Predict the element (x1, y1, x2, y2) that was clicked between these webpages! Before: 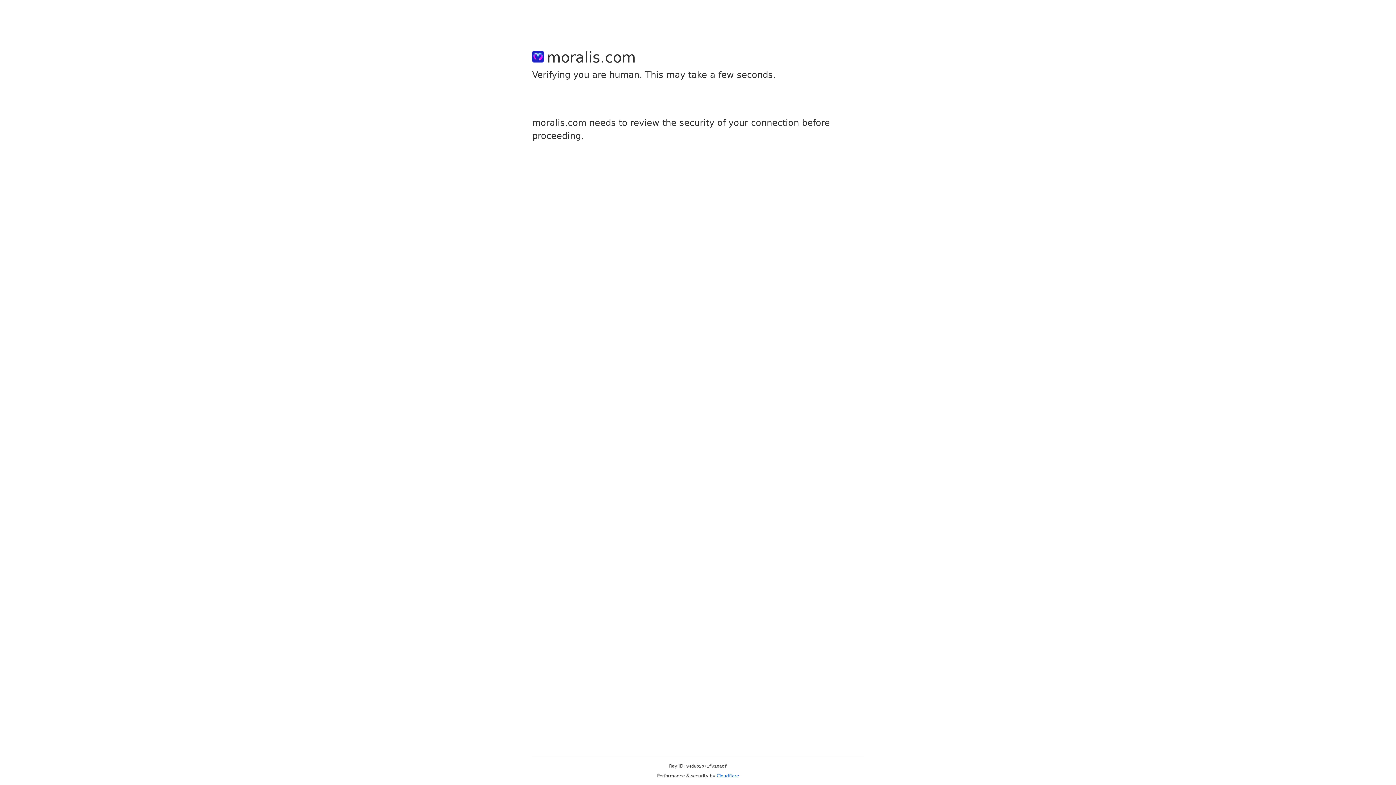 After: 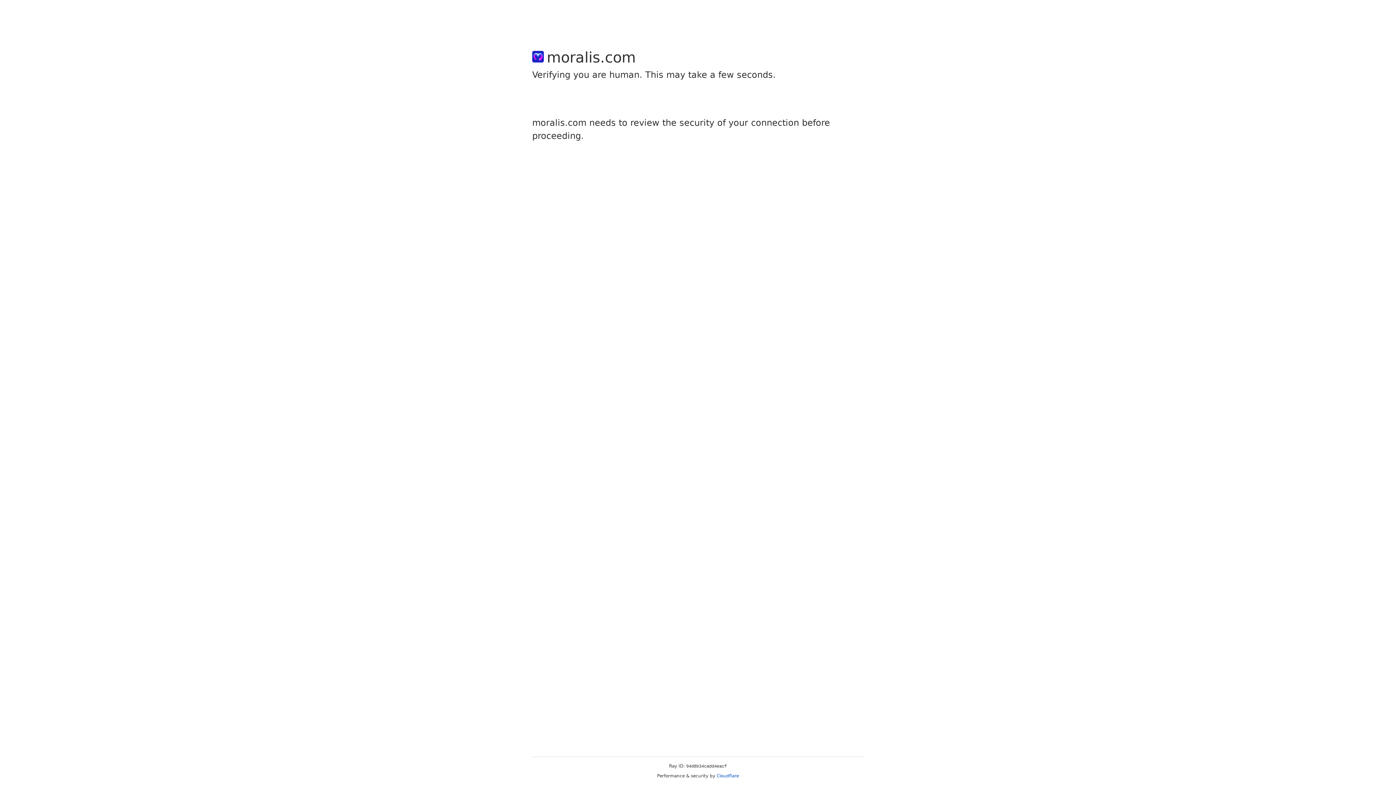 Action: bbox: (716, 773, 739, 778) label: Cloudflare